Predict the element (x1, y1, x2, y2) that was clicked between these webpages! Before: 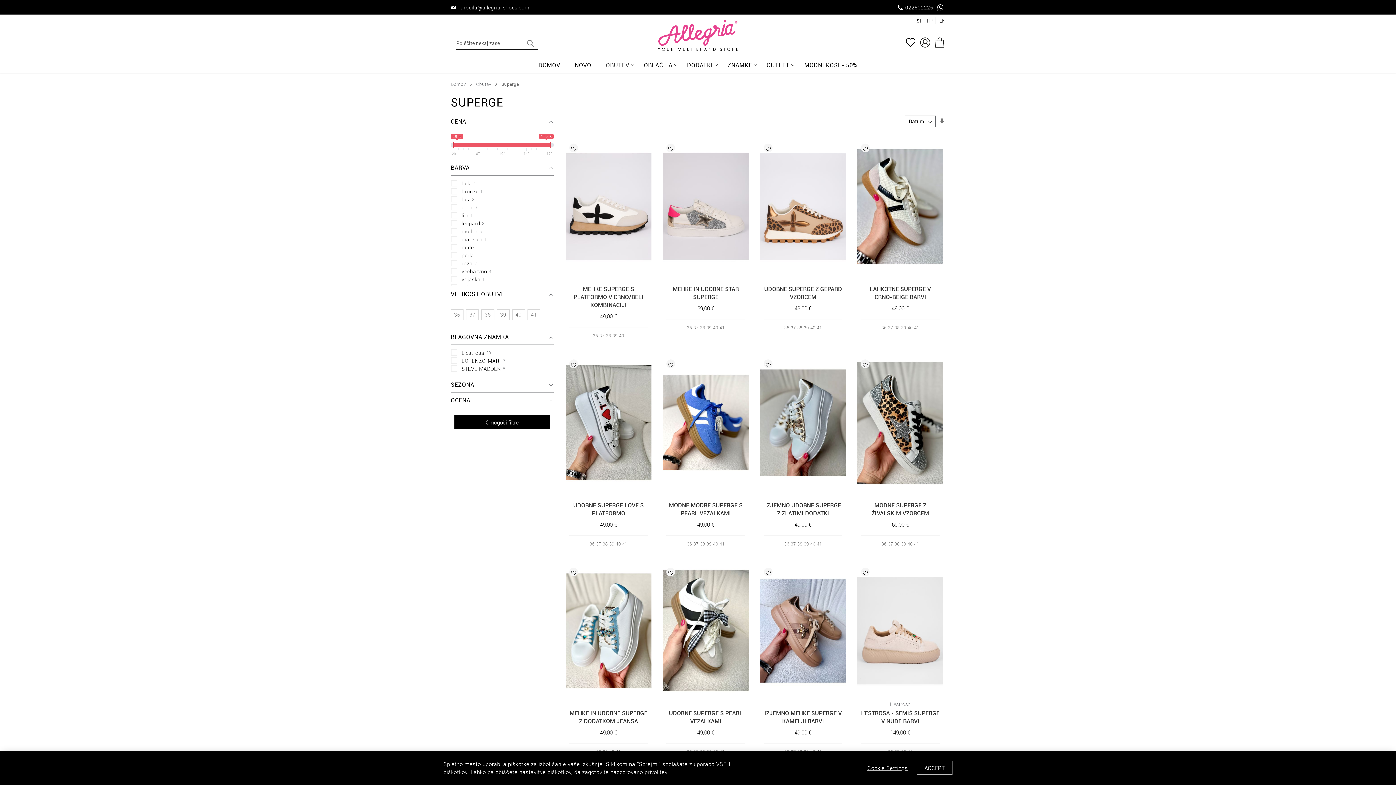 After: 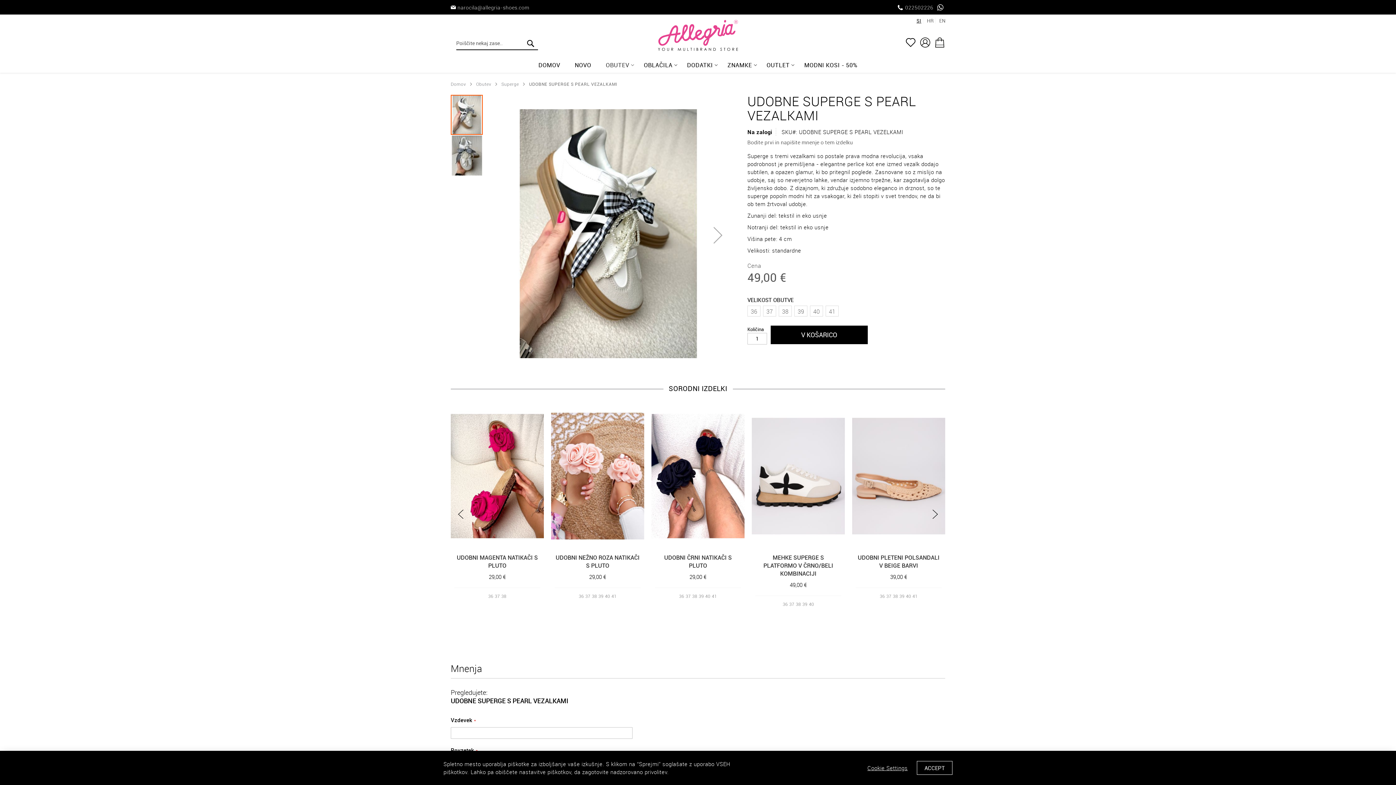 Action: label: UDOBNE SUPERGE S PEARL VEZALKAMI bbox: (666, 709, 745, 725)